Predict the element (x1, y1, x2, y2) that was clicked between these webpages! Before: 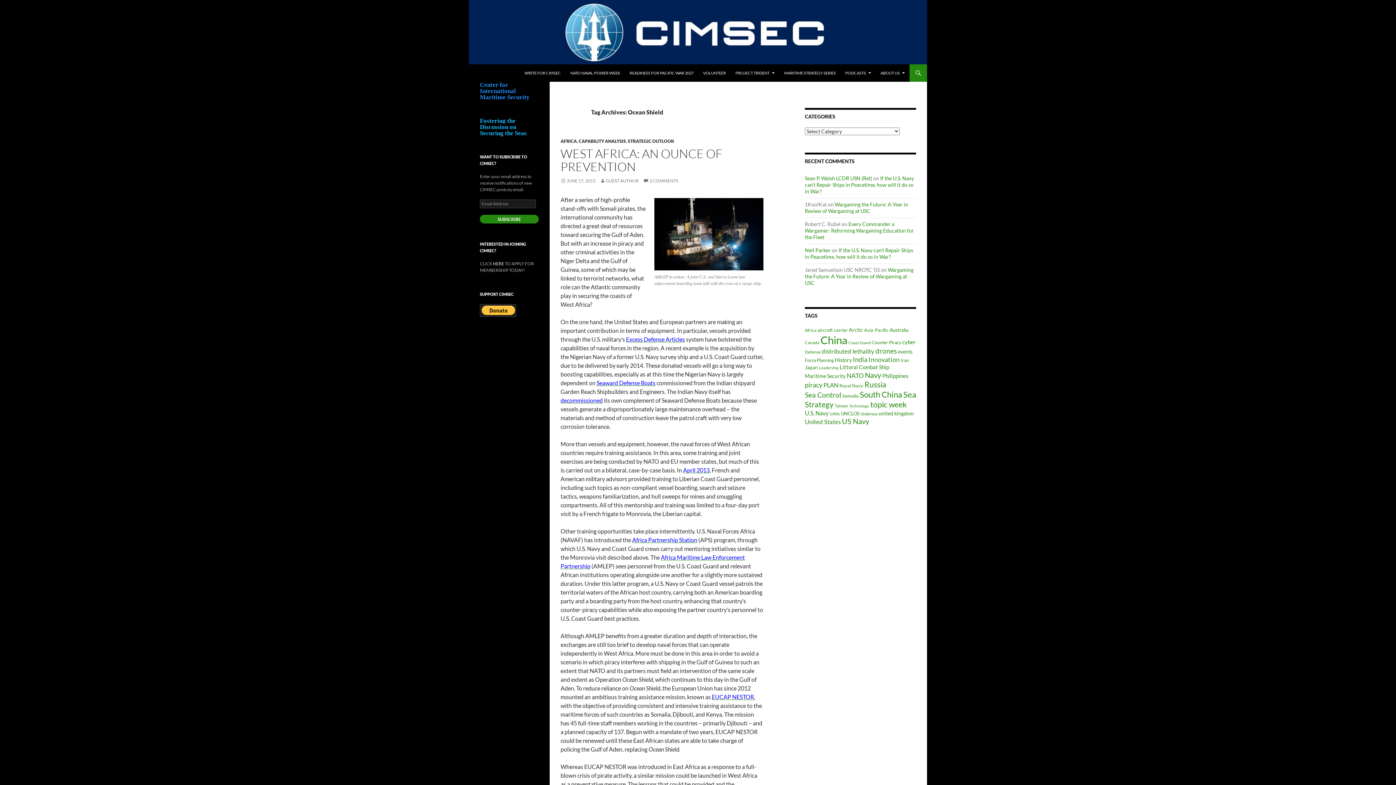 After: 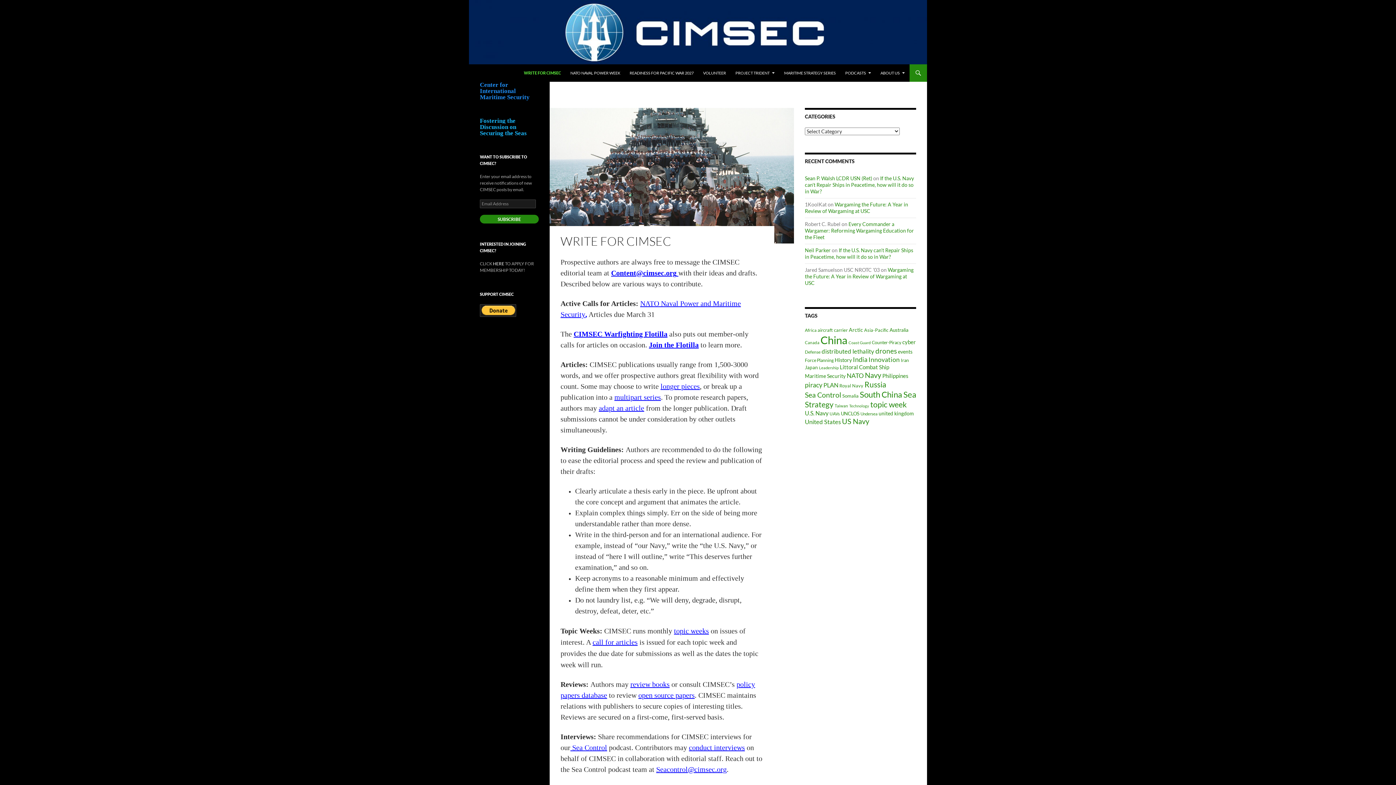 Action: bbox: (520, 64, 565, 81) label: WRITE FOR CIMSEC